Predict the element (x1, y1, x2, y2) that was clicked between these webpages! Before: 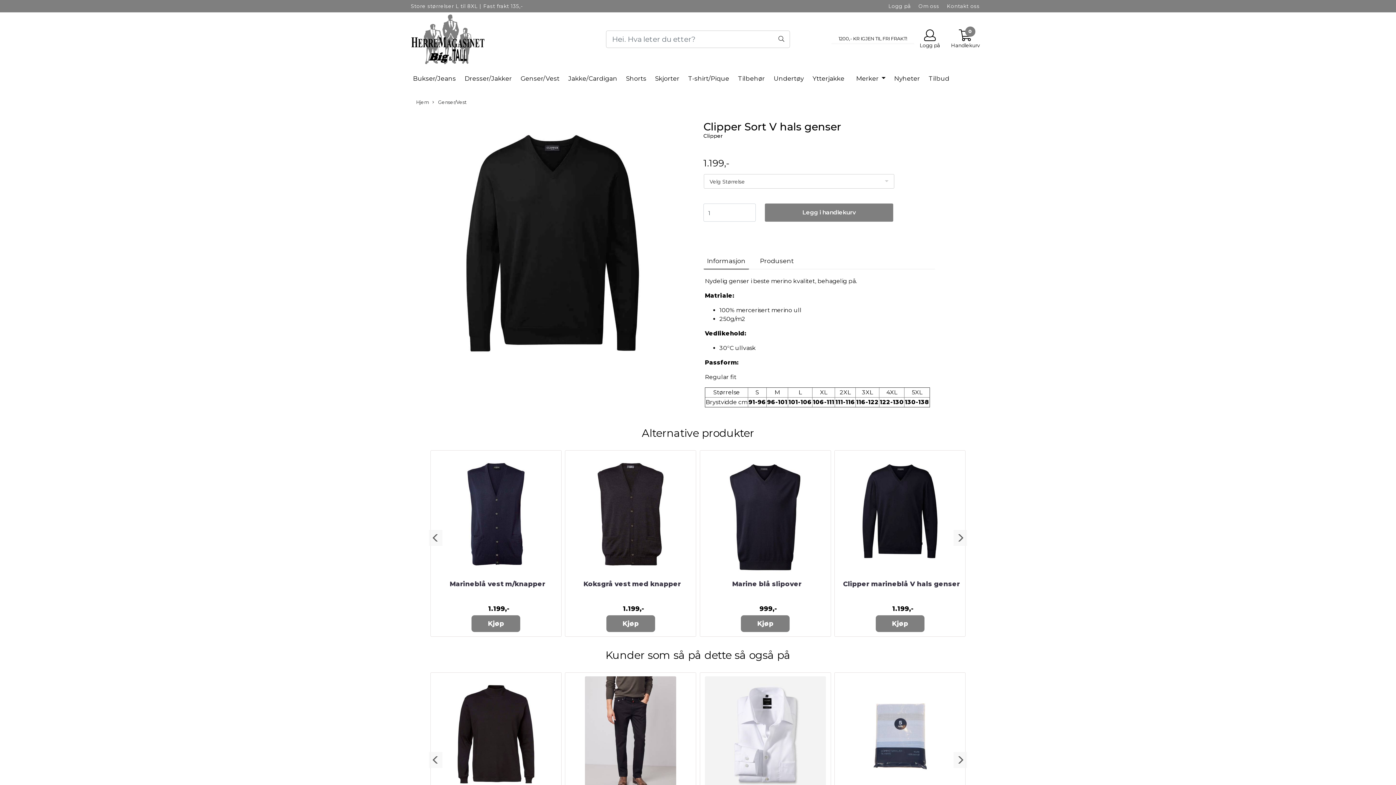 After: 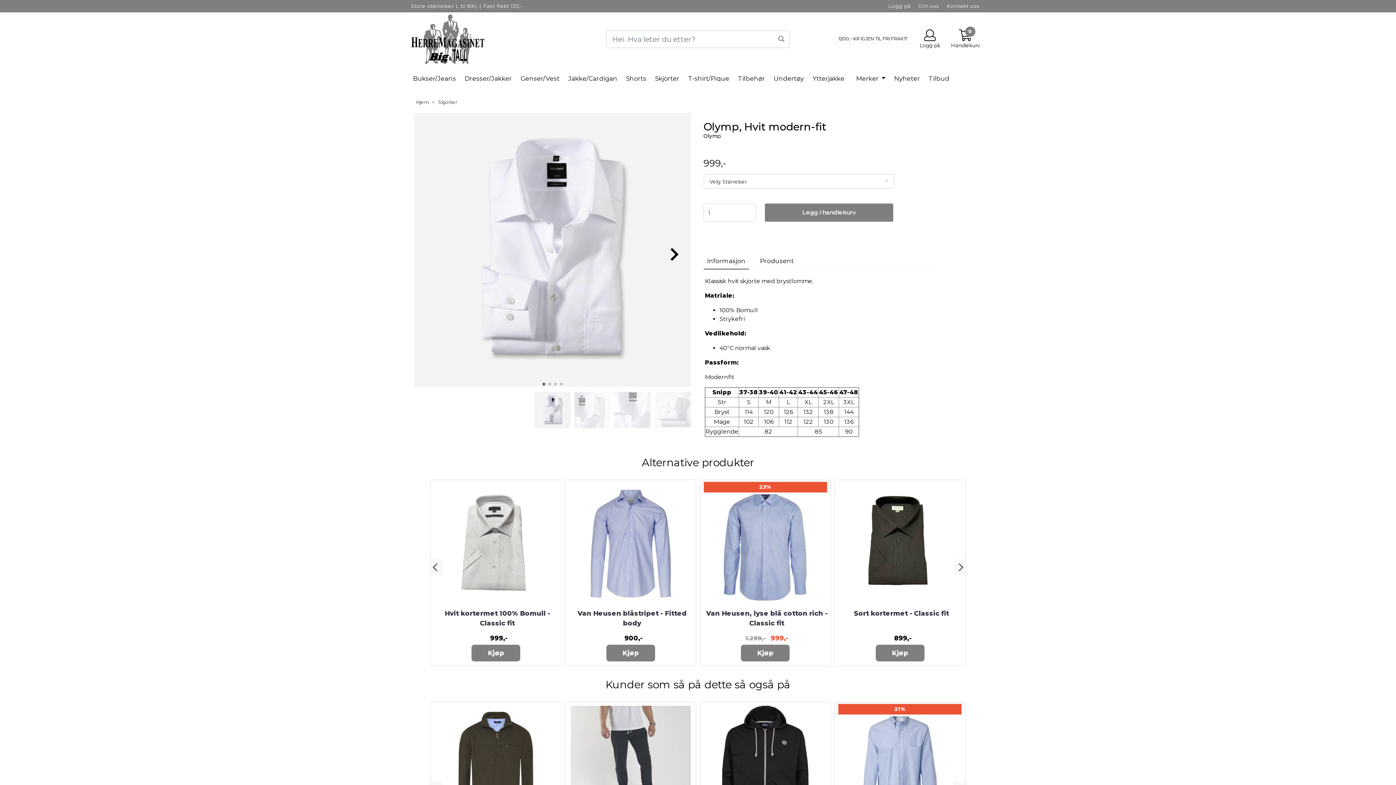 Action: bbox: (700, 672, 830, 800)